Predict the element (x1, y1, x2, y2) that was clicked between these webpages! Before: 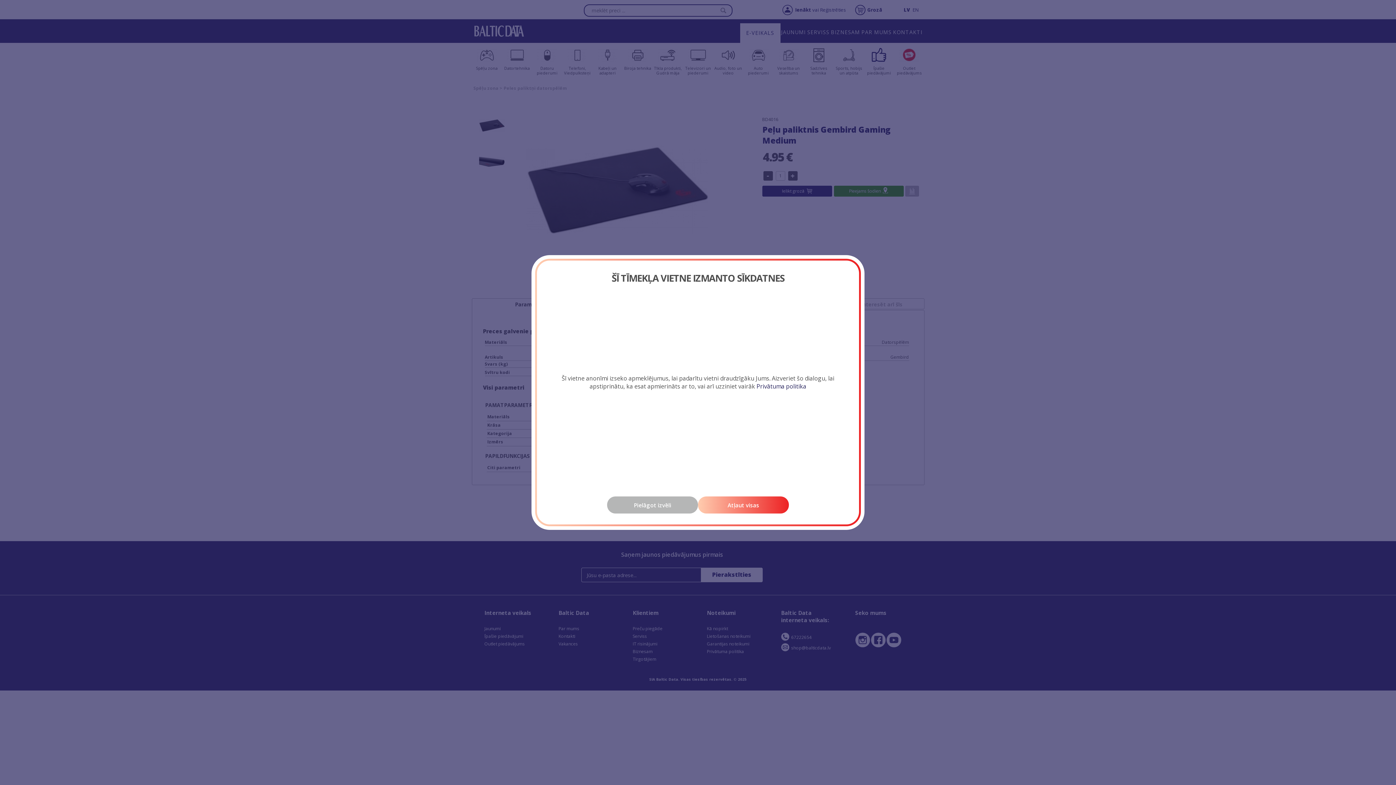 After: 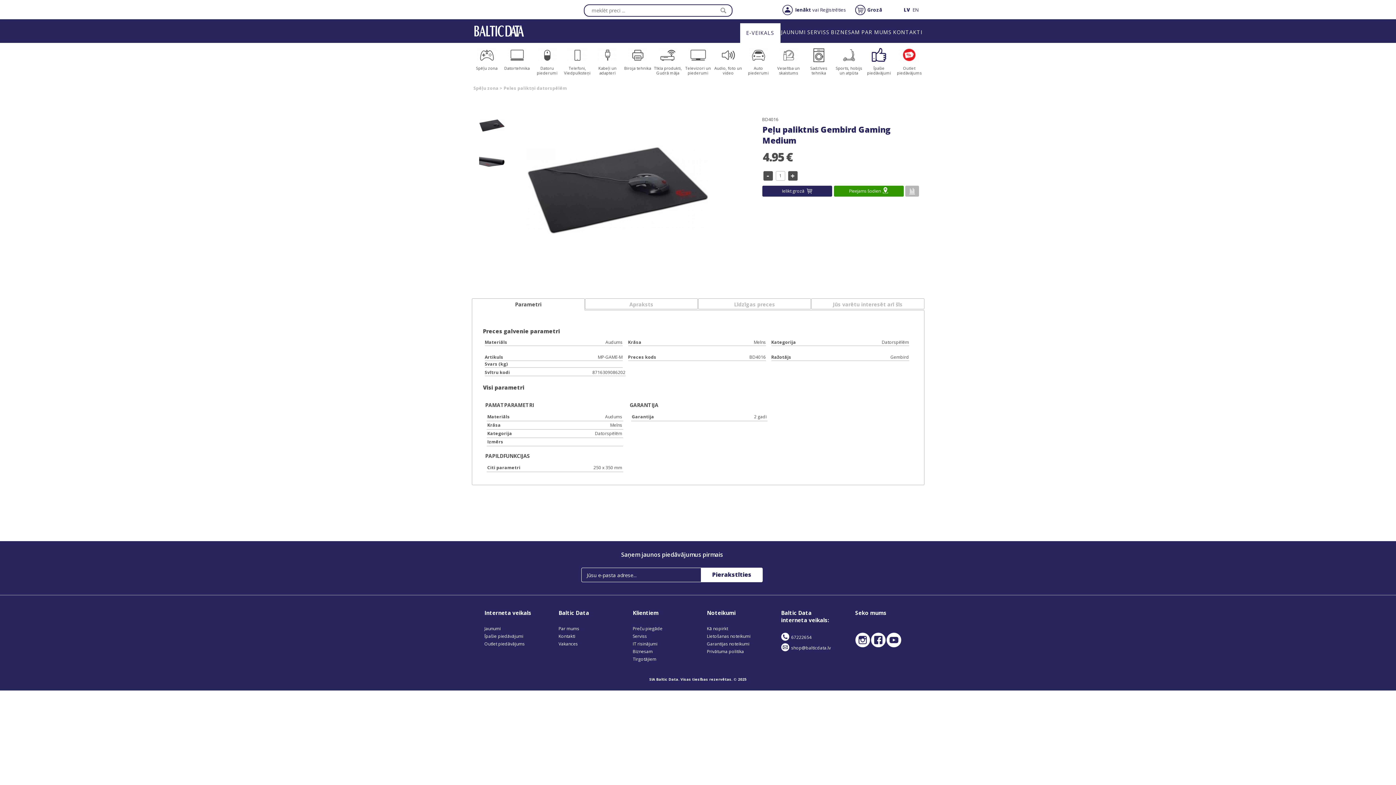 Action: bbox: (698, 496, 789, 513) label: Atļaut visas